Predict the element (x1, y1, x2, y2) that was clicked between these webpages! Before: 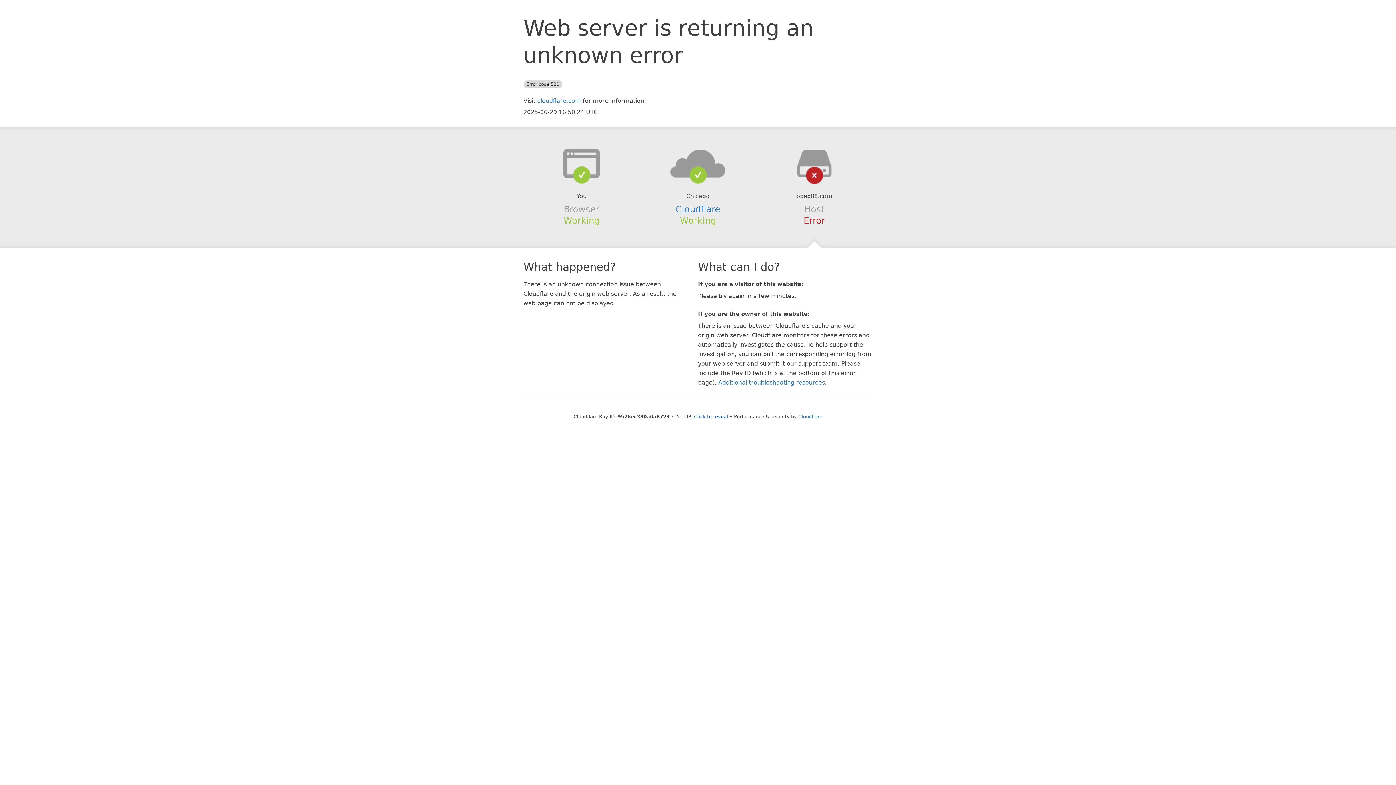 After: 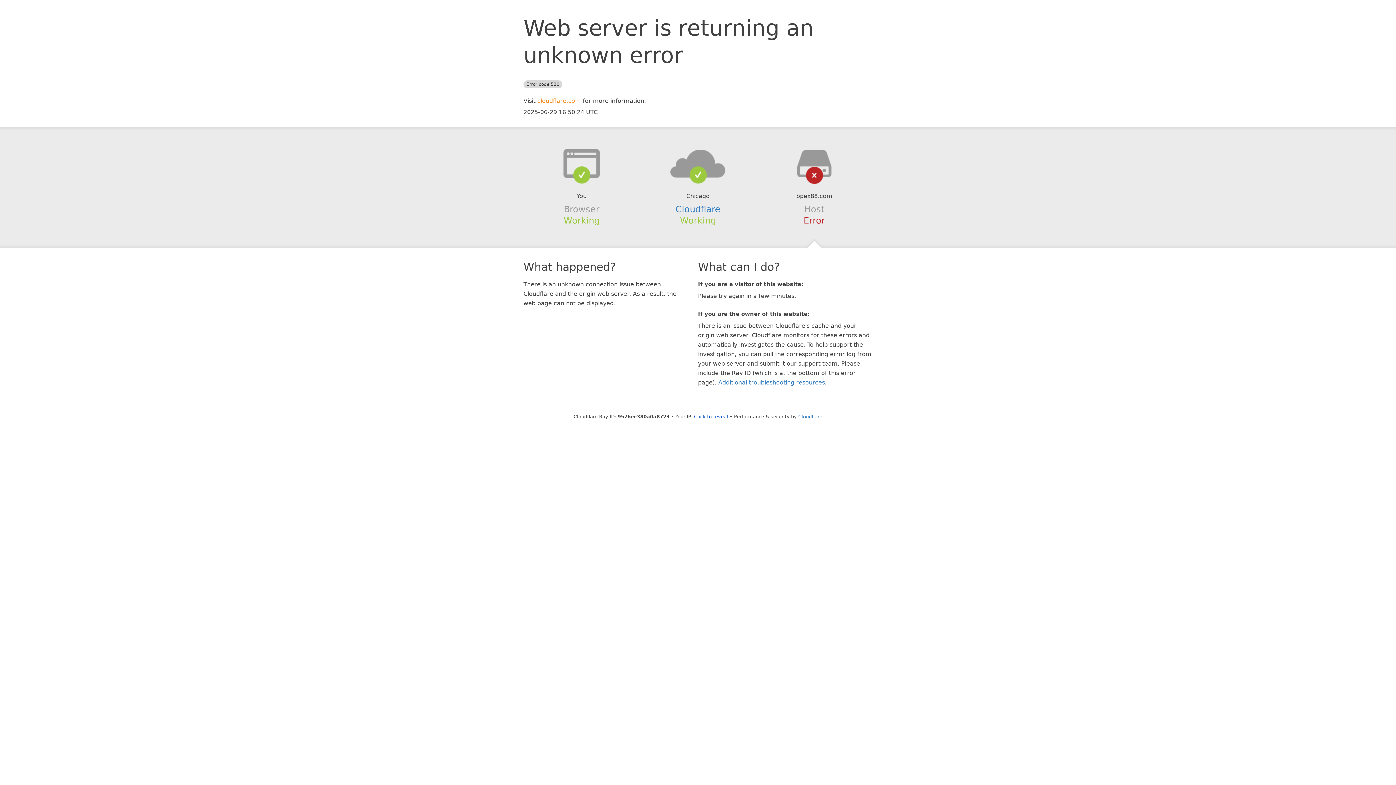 Action: bbox: (537, 97, 581, 104) label: cloudflare.com